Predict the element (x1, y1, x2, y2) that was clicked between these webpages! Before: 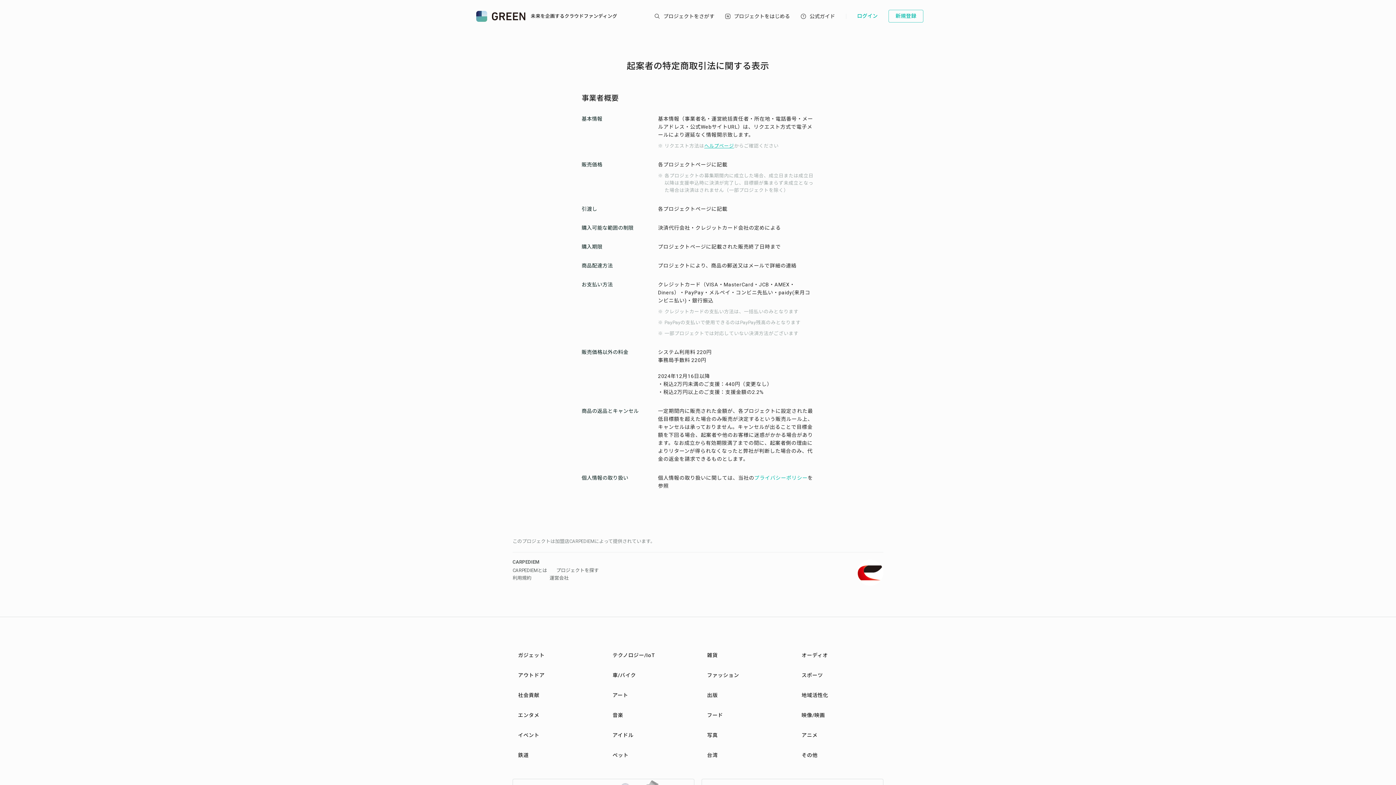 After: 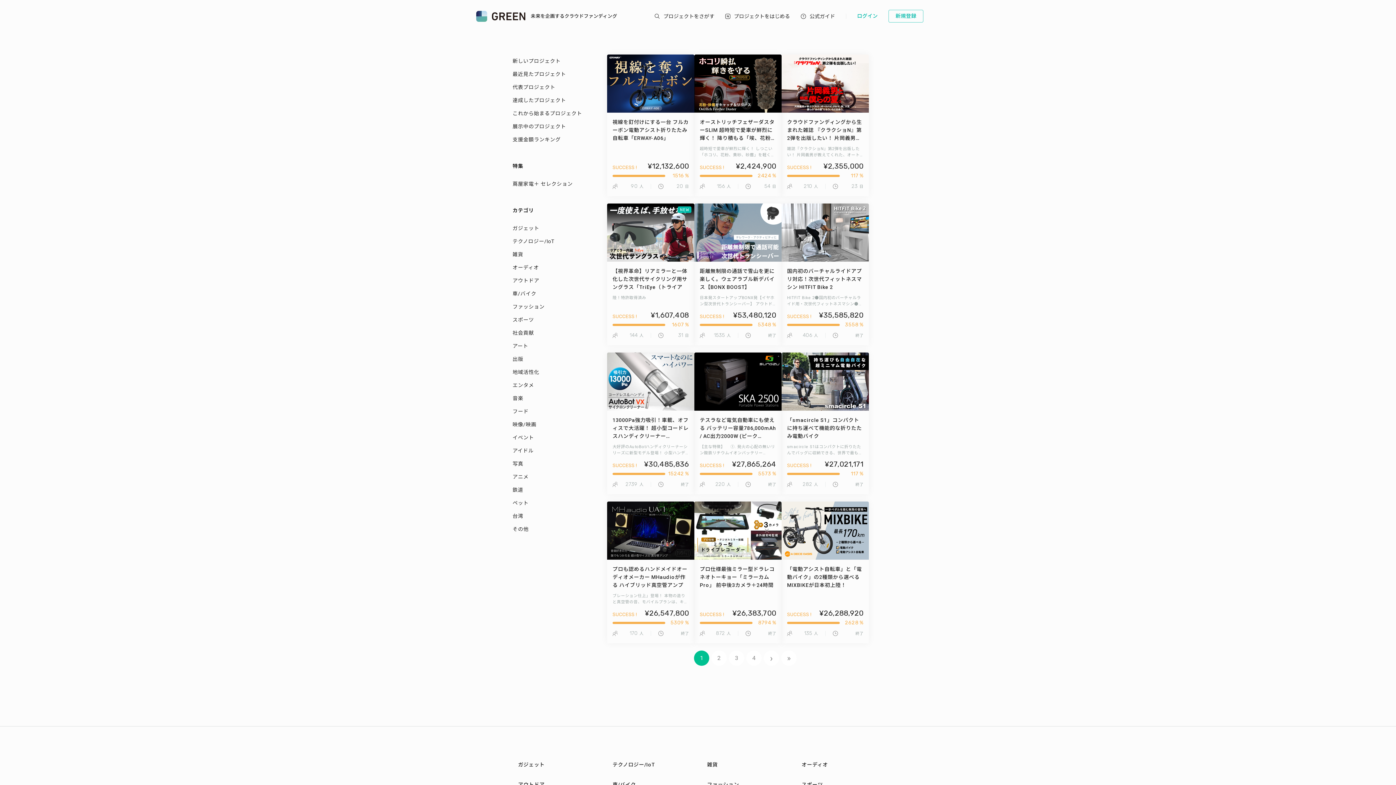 Action: label: 車/バイク bbox: (607, 666, 694, 684)